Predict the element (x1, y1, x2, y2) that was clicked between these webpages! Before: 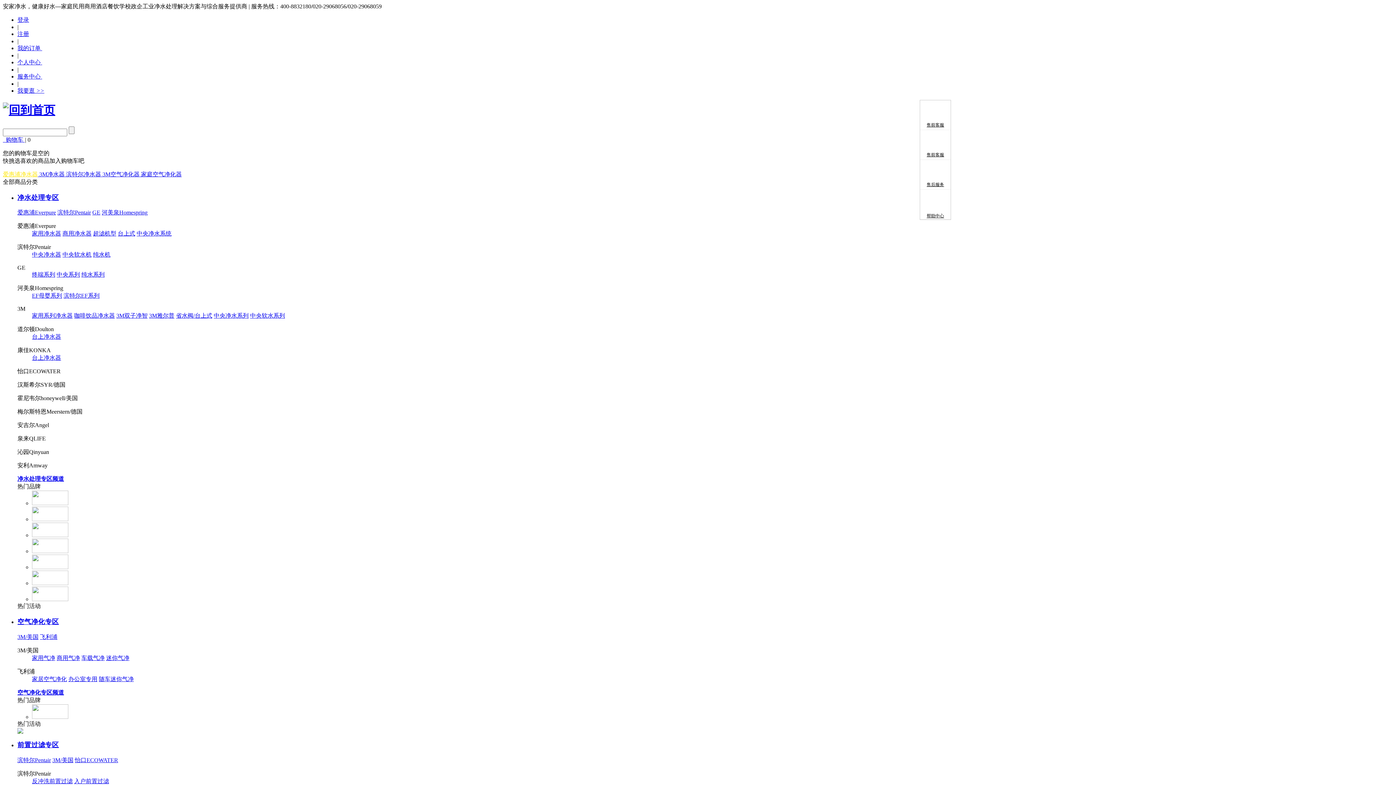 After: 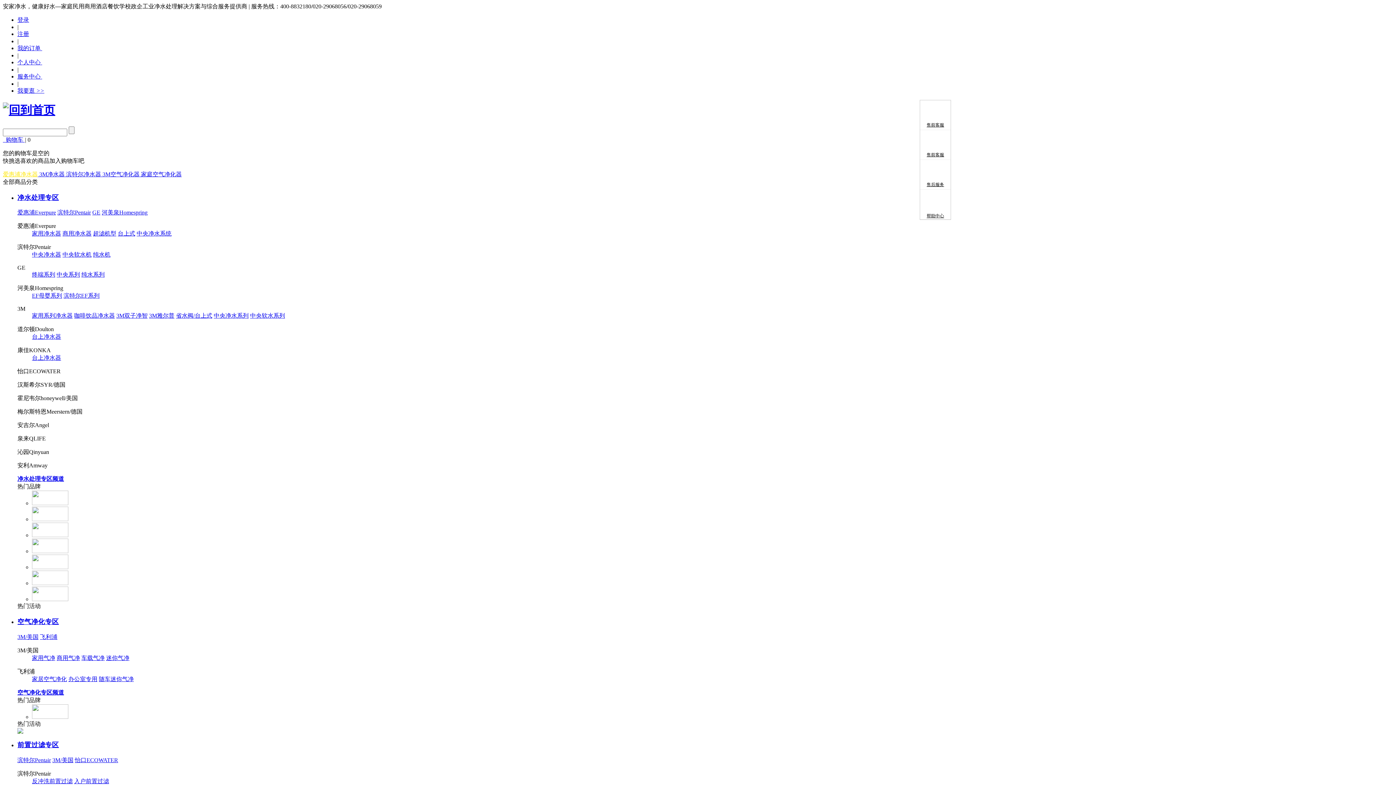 Action: bbox: (17, 689, 64, 695) label: 空气净化专区频道